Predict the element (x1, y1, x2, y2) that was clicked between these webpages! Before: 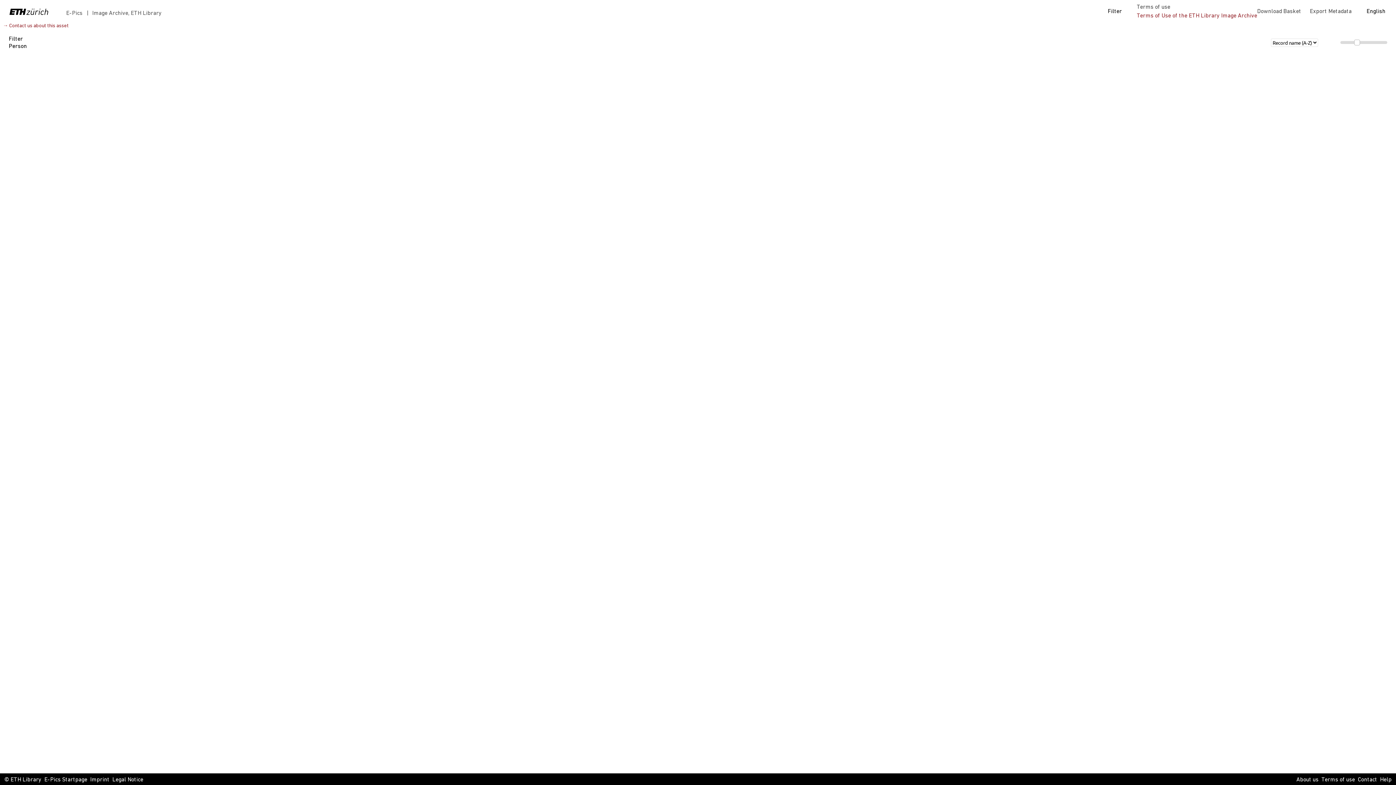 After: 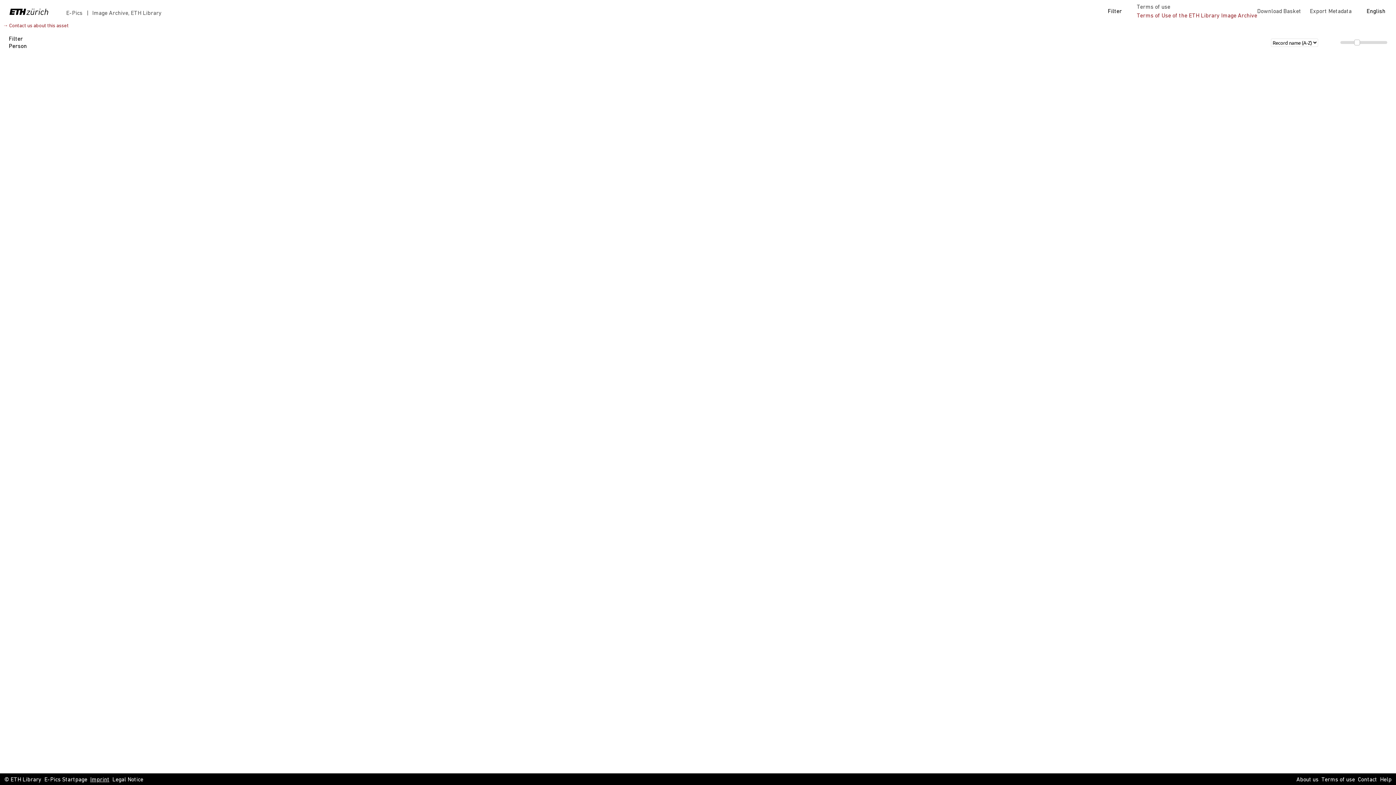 Action: bbox: (90, 776, 109, 784) label: Imprint